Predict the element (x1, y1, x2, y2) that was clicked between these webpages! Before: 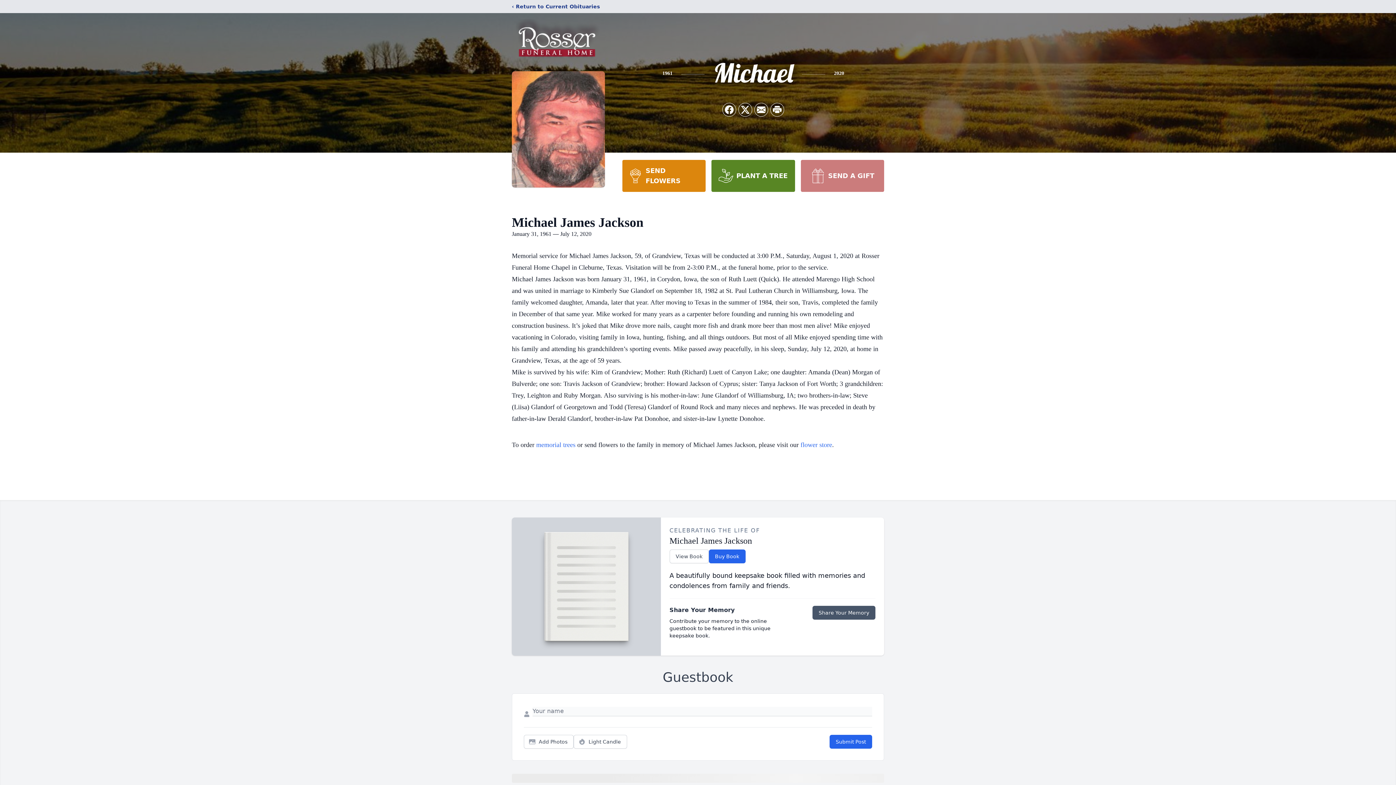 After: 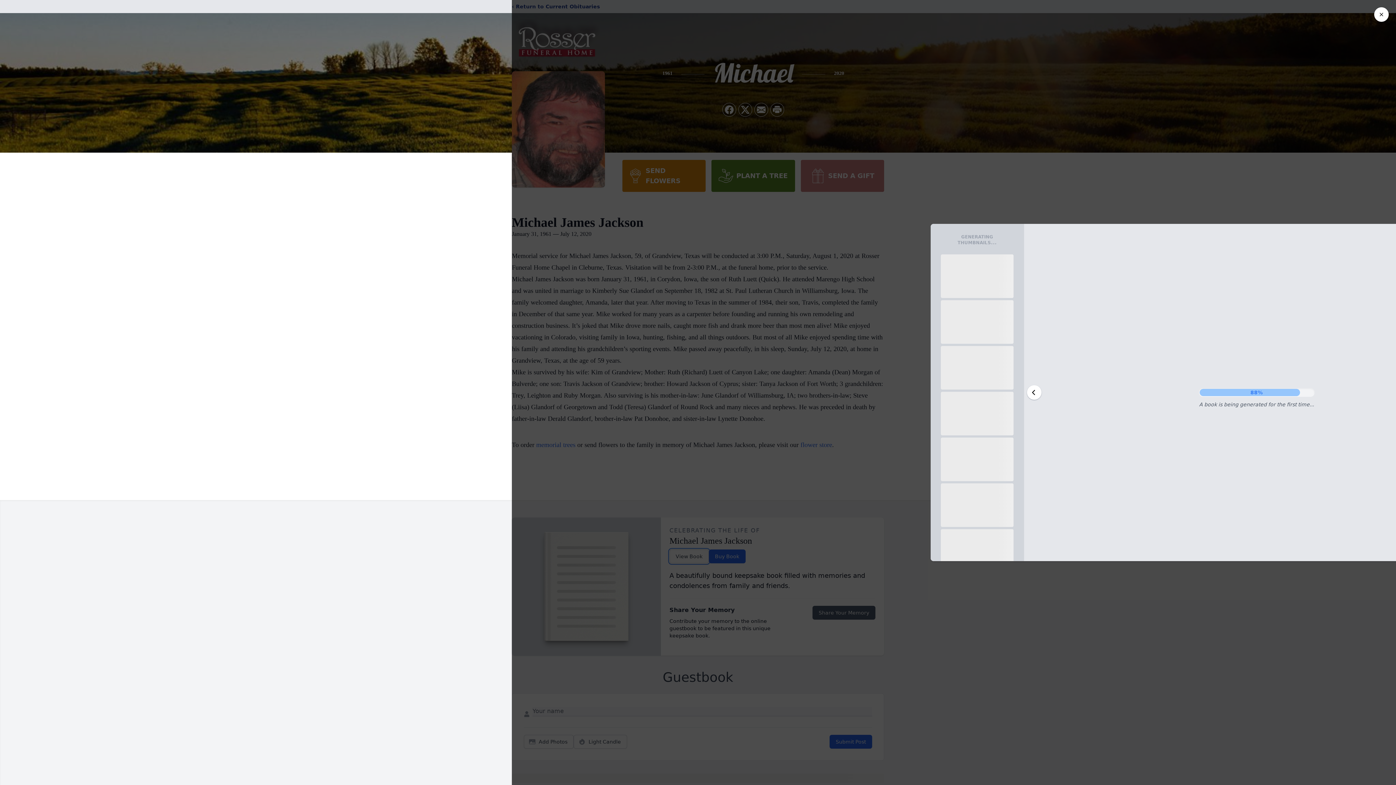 Action: bbox: (669, 549, 708, 563) label: View Book